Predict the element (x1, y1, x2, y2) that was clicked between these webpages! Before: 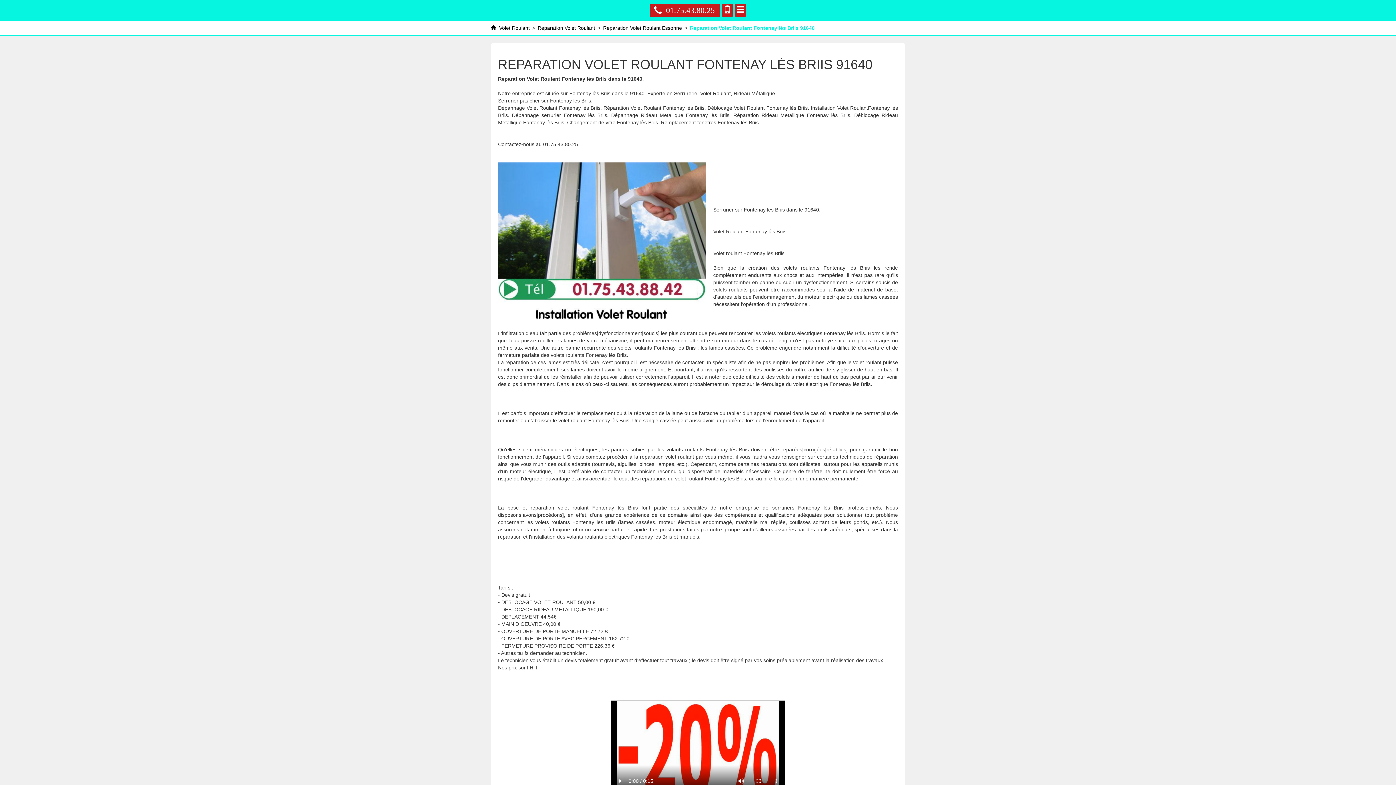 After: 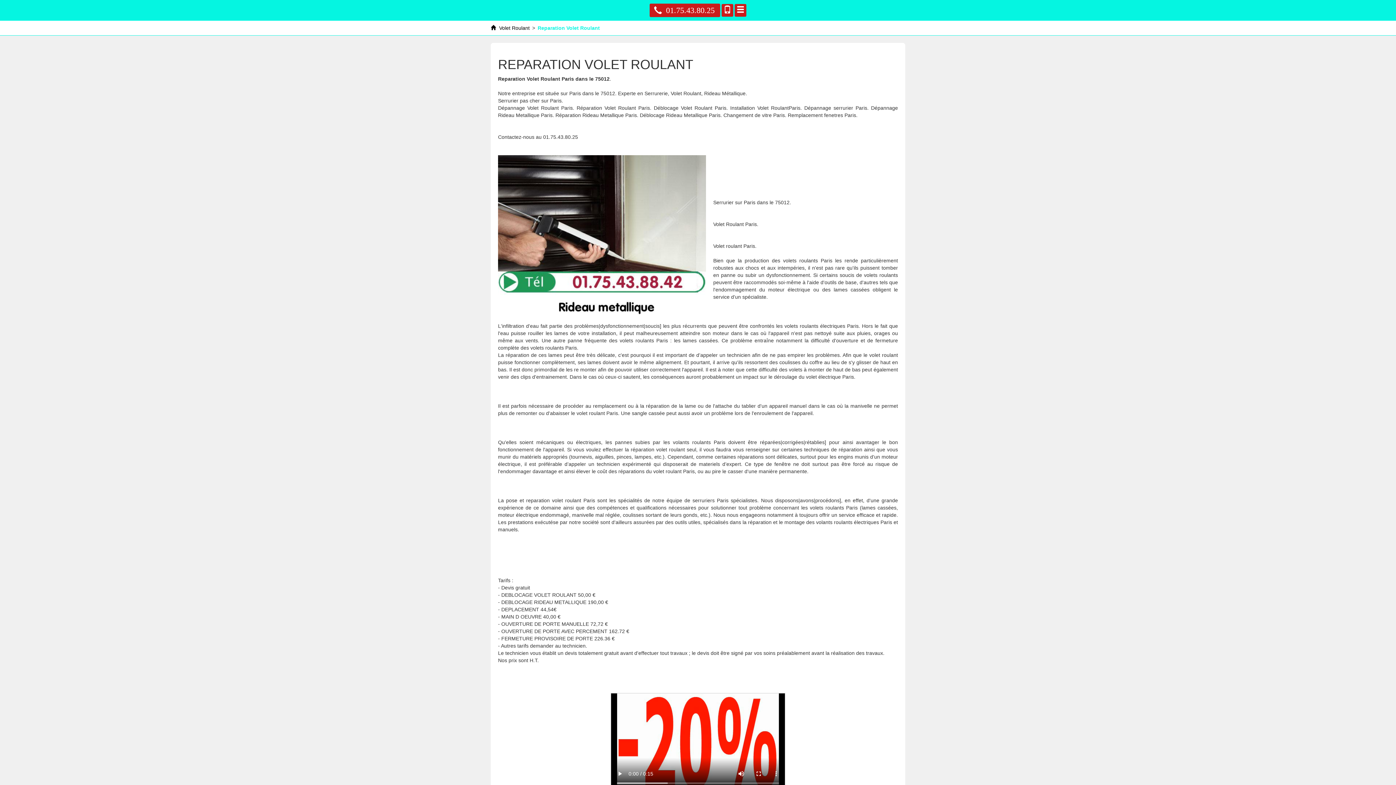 Action: bbox: (537, 25, 595, 30) label: Reparation Volet Roulant